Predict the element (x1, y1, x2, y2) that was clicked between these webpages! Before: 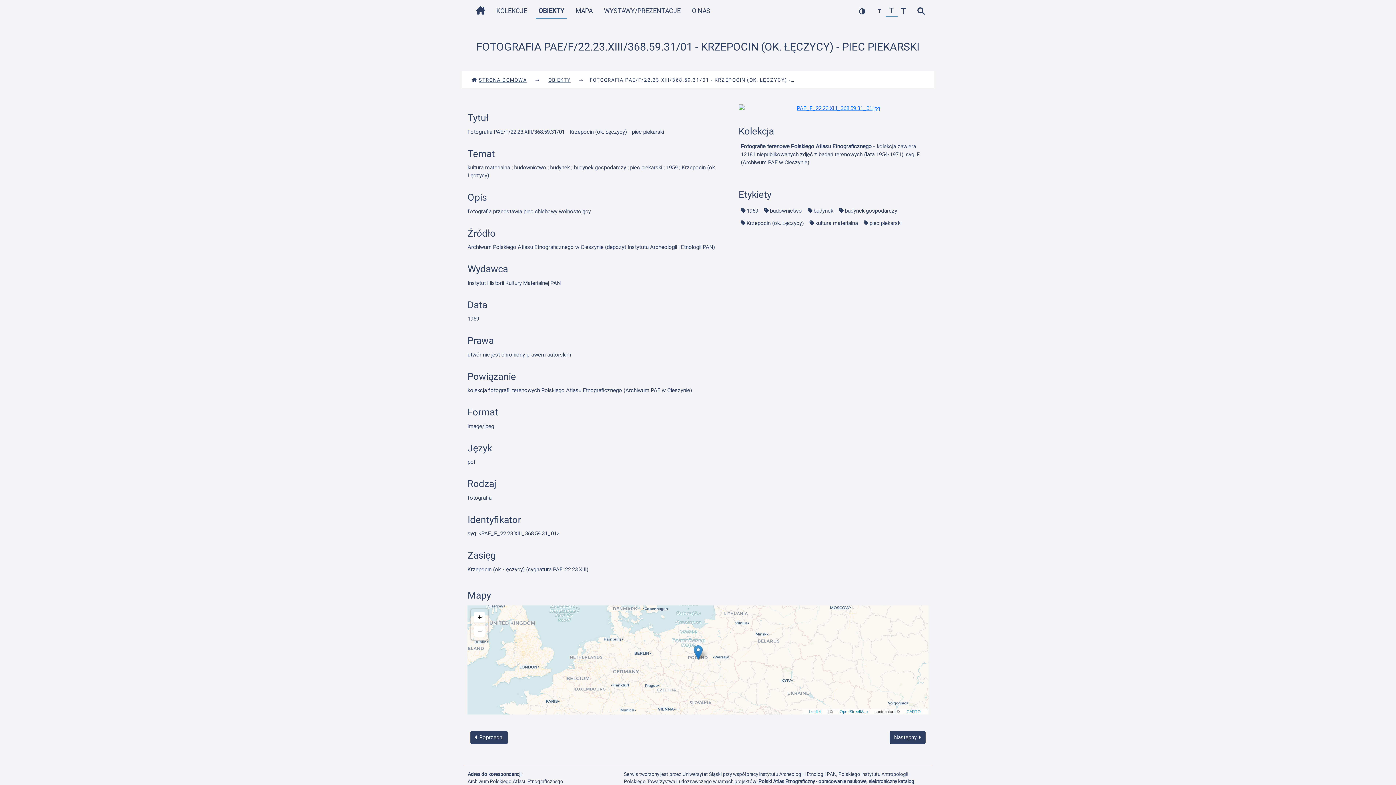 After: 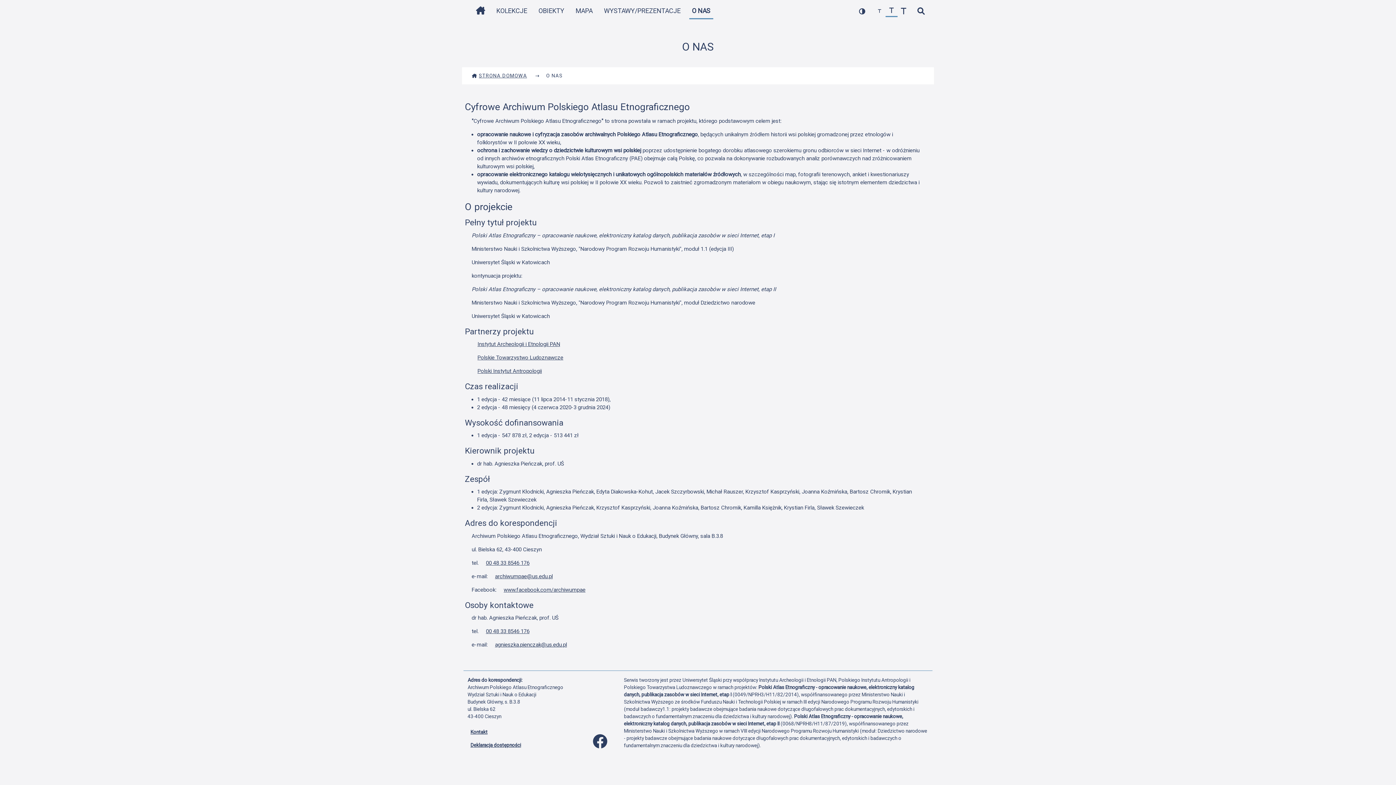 Action: label: O NAS bbox: (689, 2, 713, 18)